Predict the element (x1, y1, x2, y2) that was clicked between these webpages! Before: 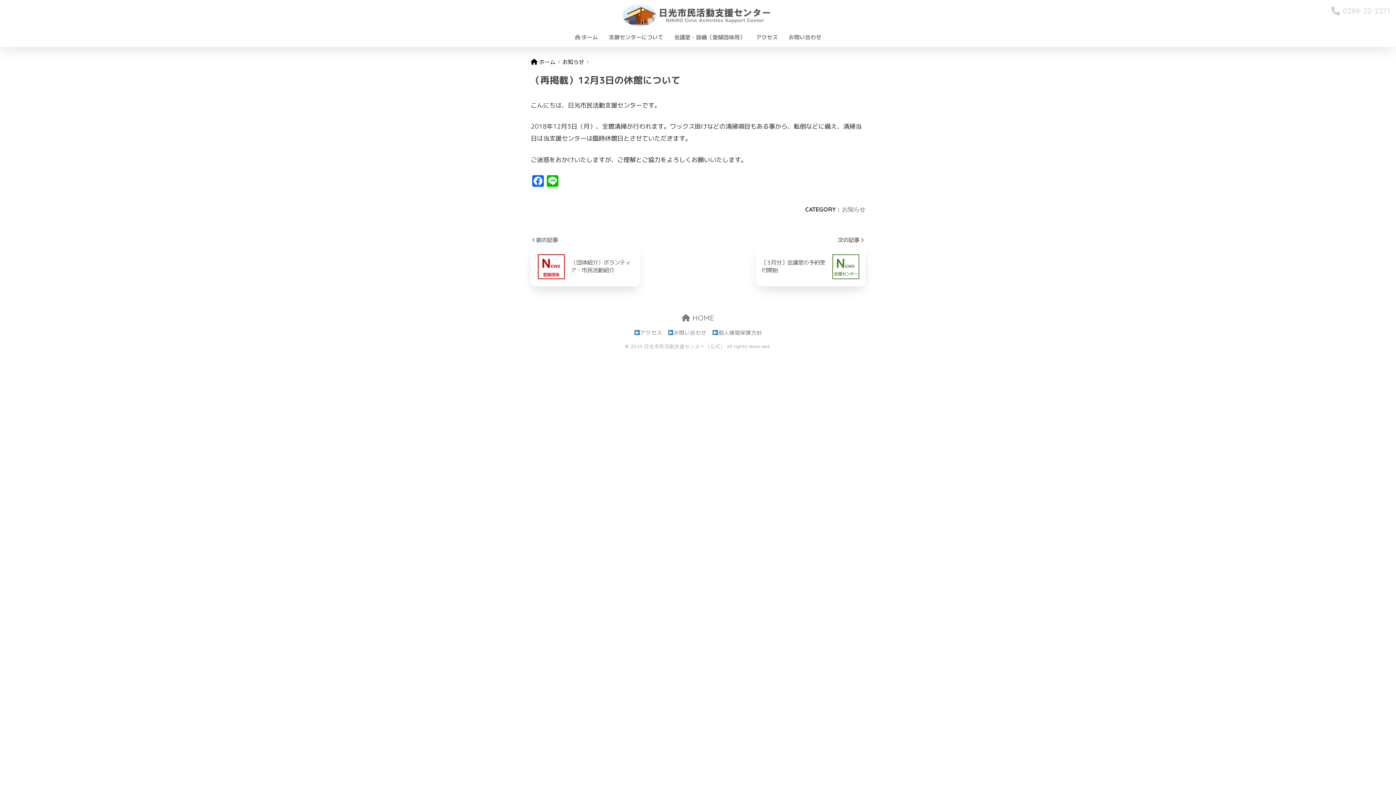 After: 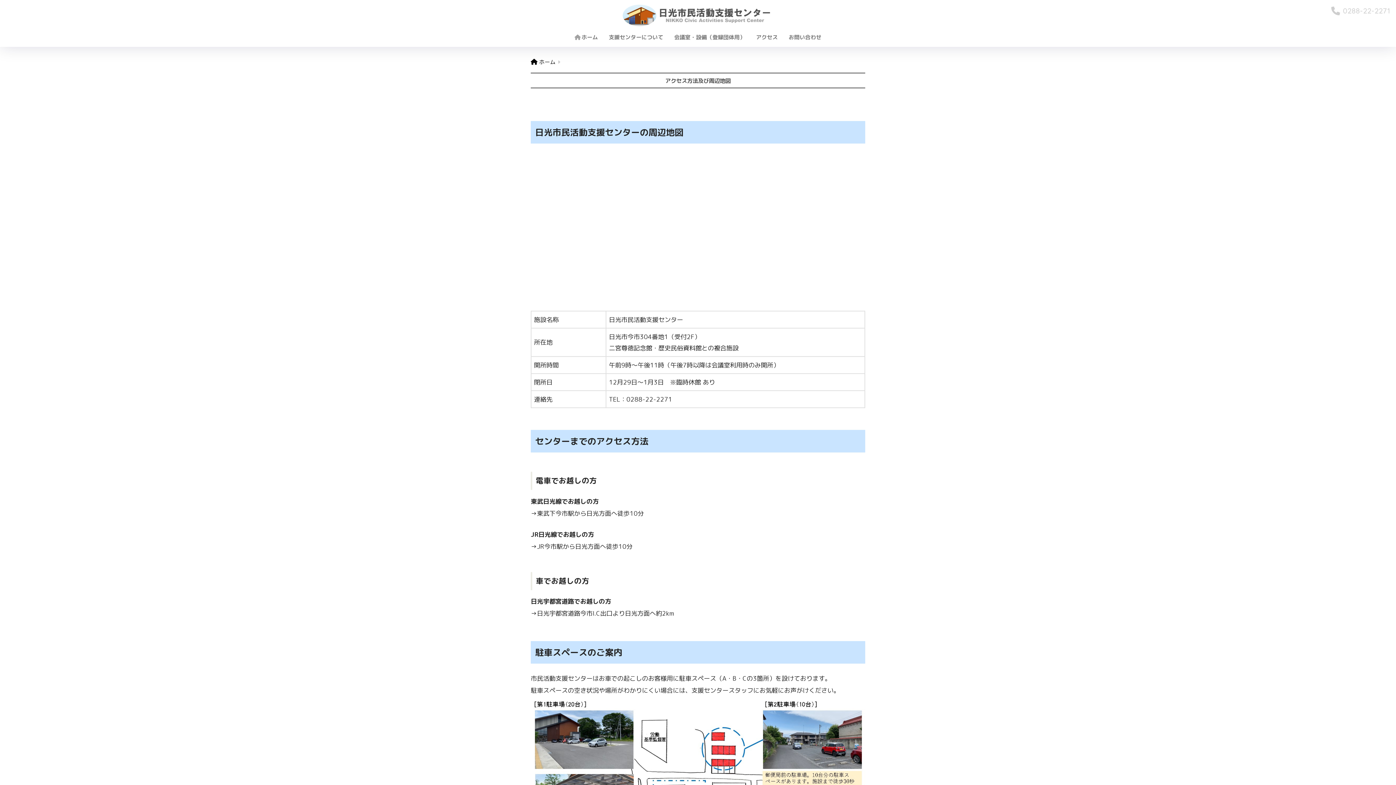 Action: label: アクセス bbox: (750, 29, 783, 46)